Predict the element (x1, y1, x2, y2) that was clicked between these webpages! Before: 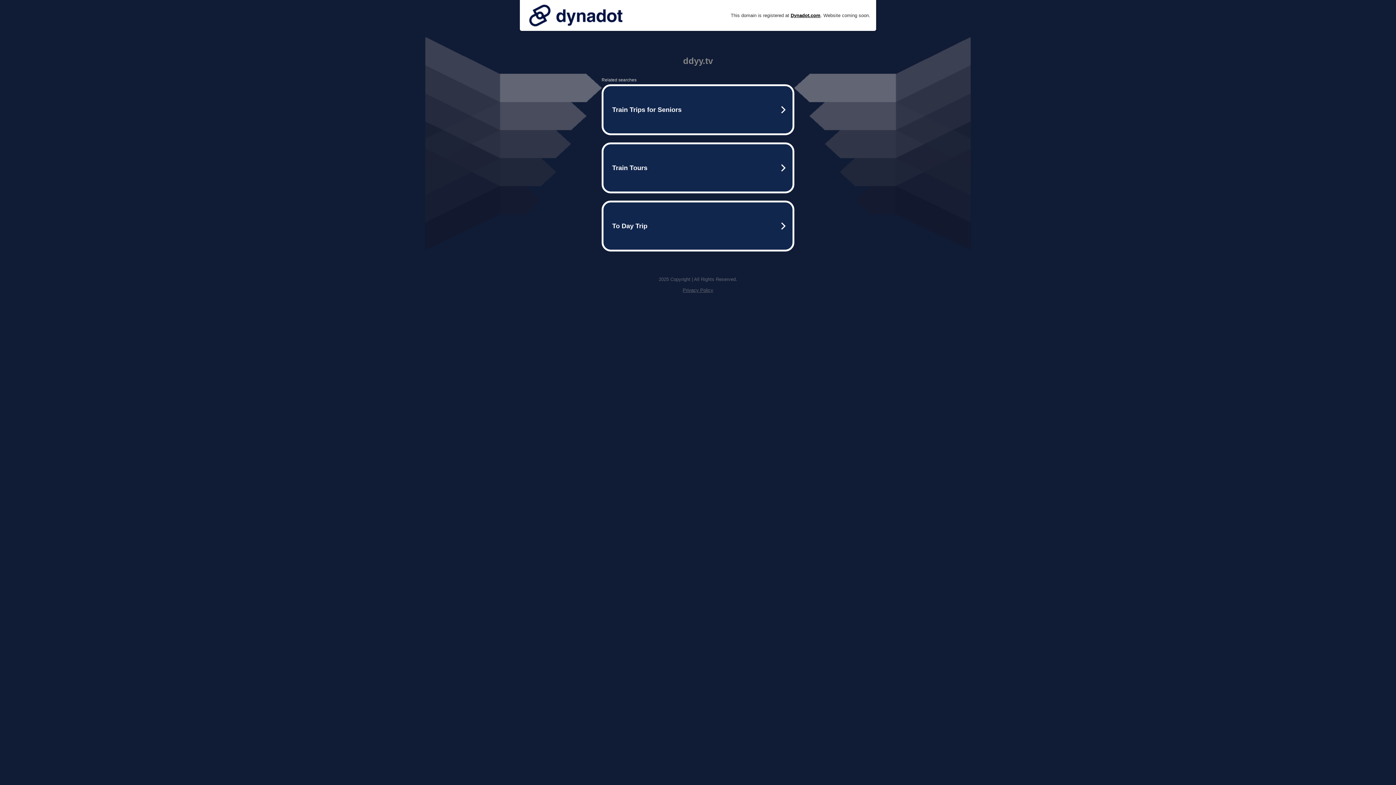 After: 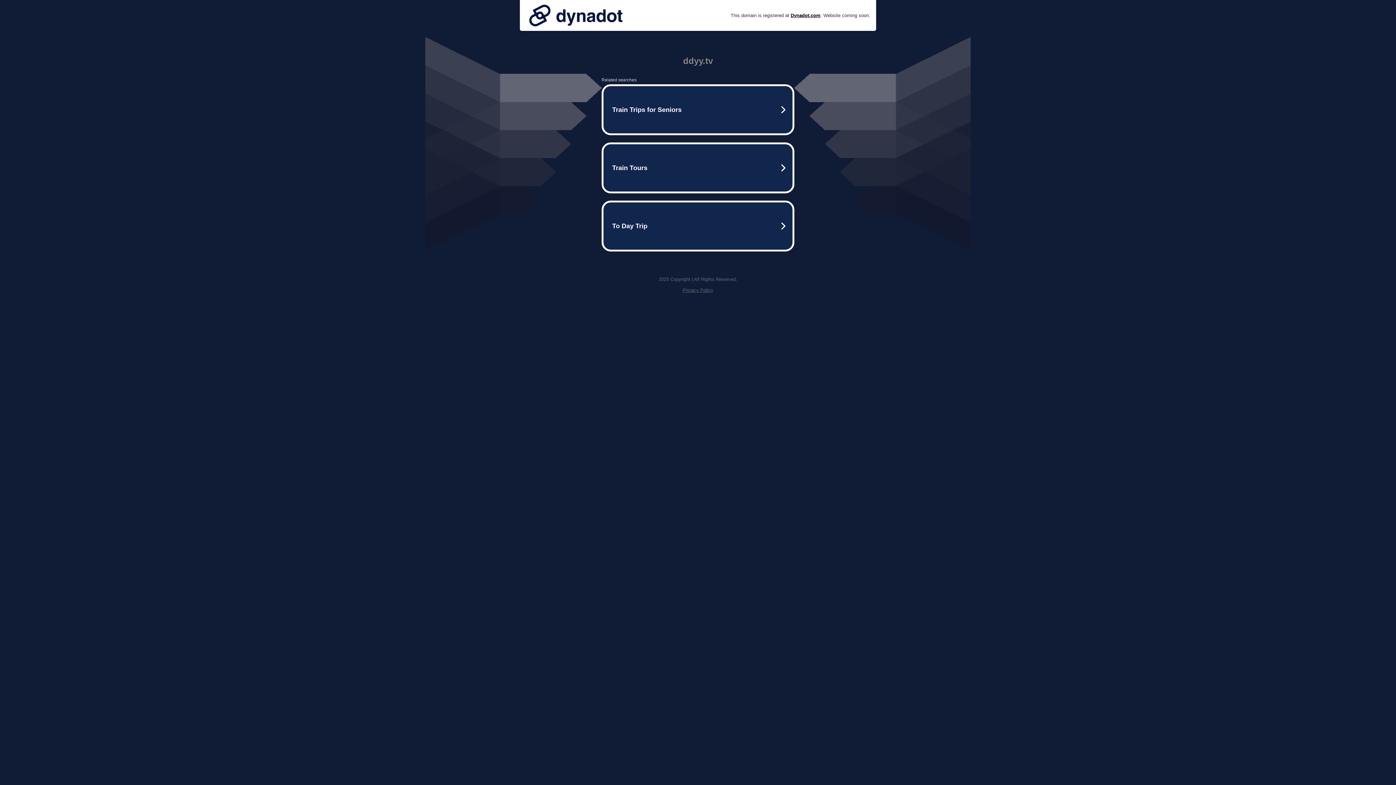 Action: bbox: (682, 287, 713, 293) label: Privacy Policy